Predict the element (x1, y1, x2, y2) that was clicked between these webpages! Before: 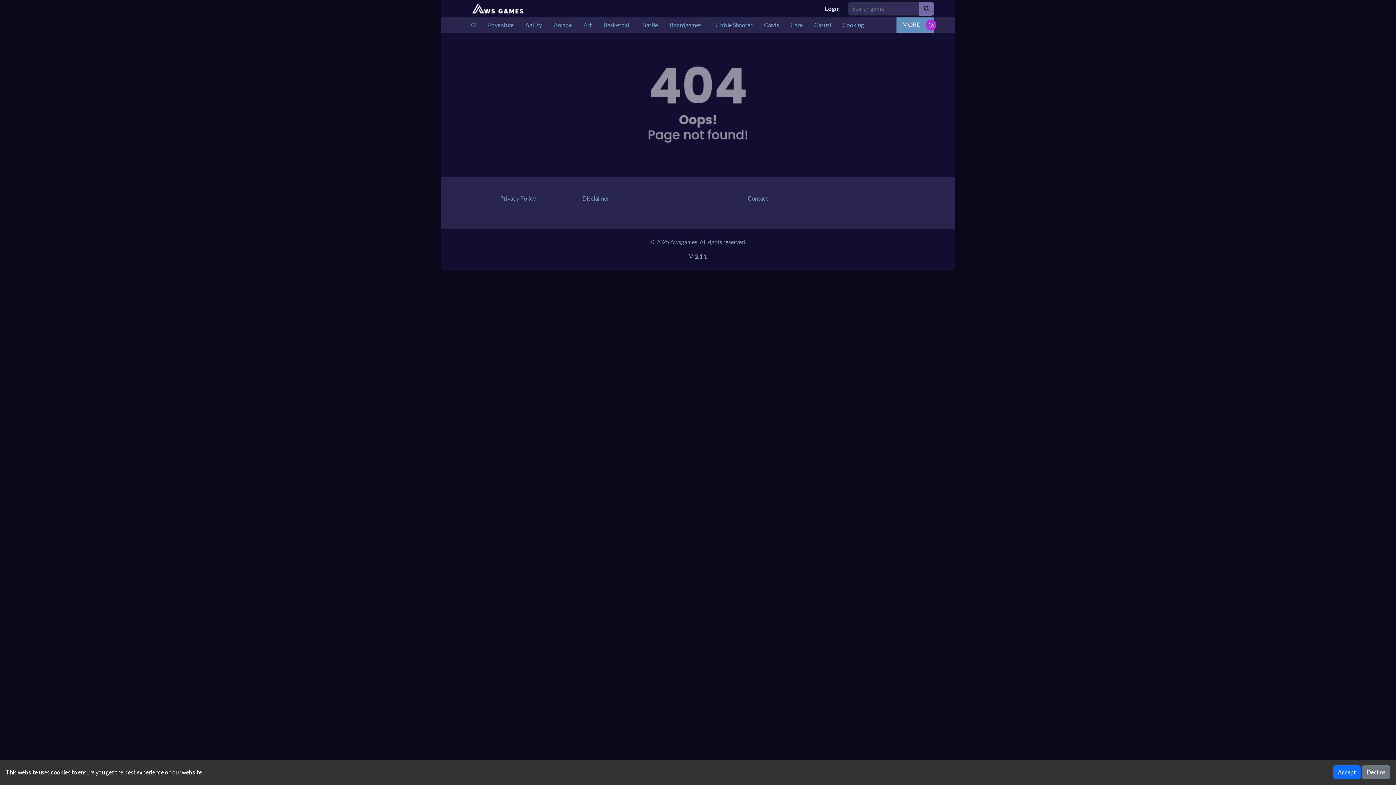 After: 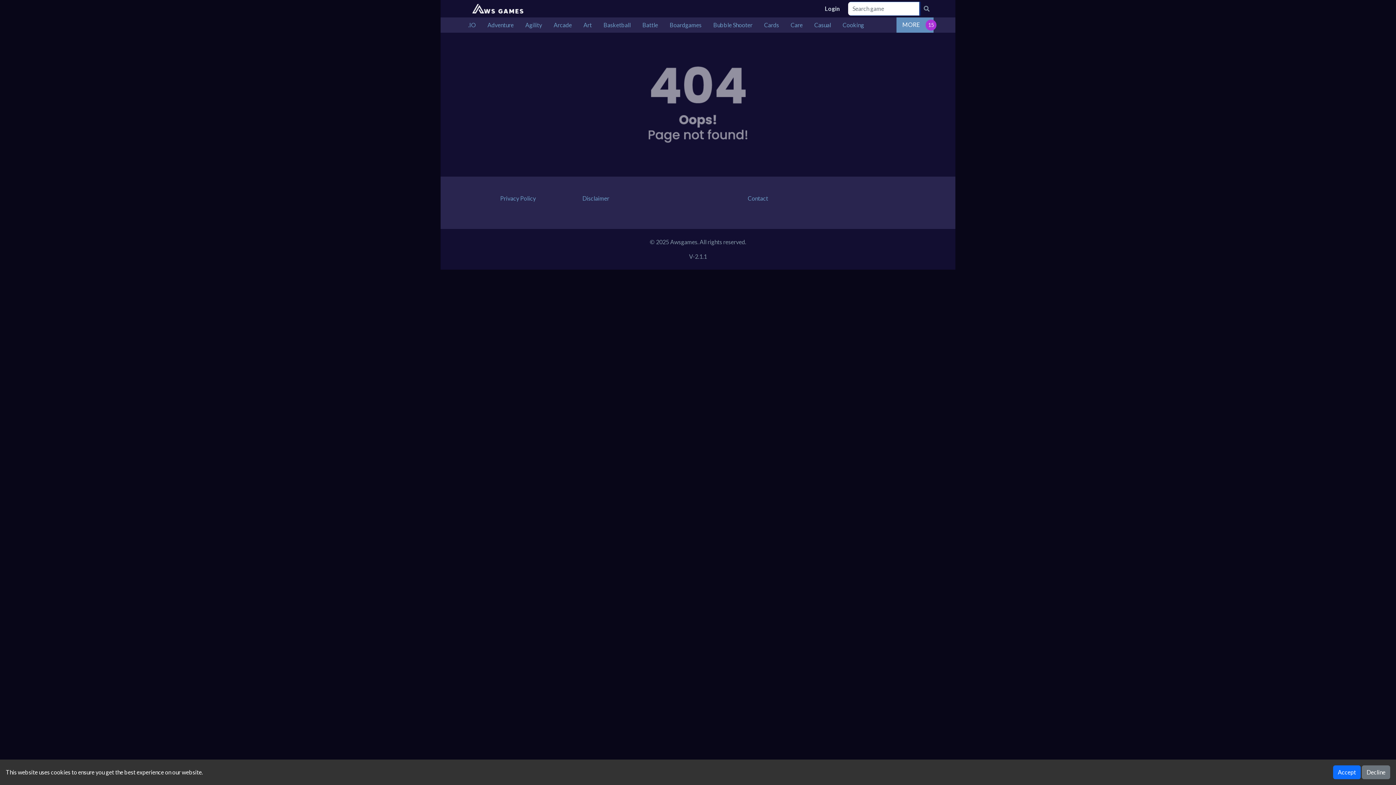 Action: bbox: (919, 1, 934, 15)